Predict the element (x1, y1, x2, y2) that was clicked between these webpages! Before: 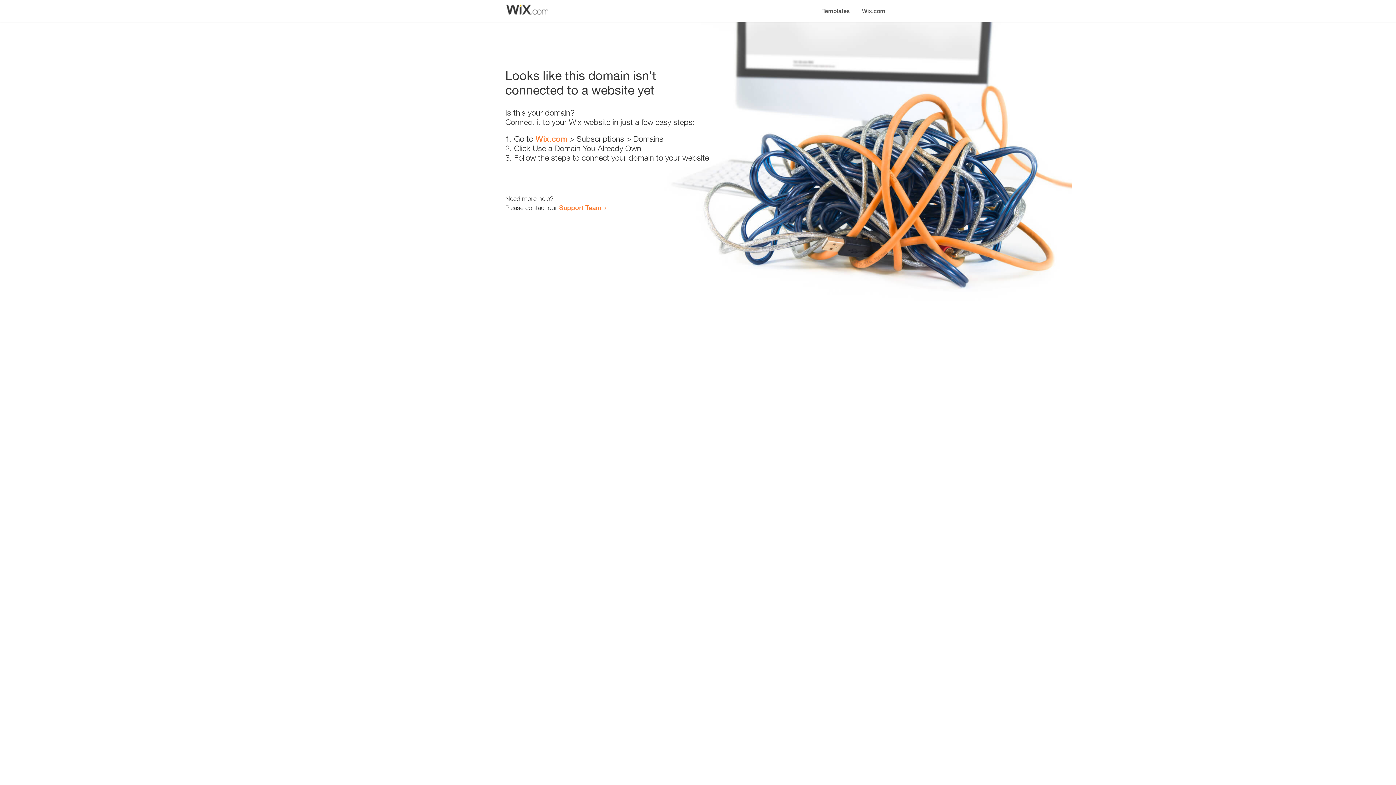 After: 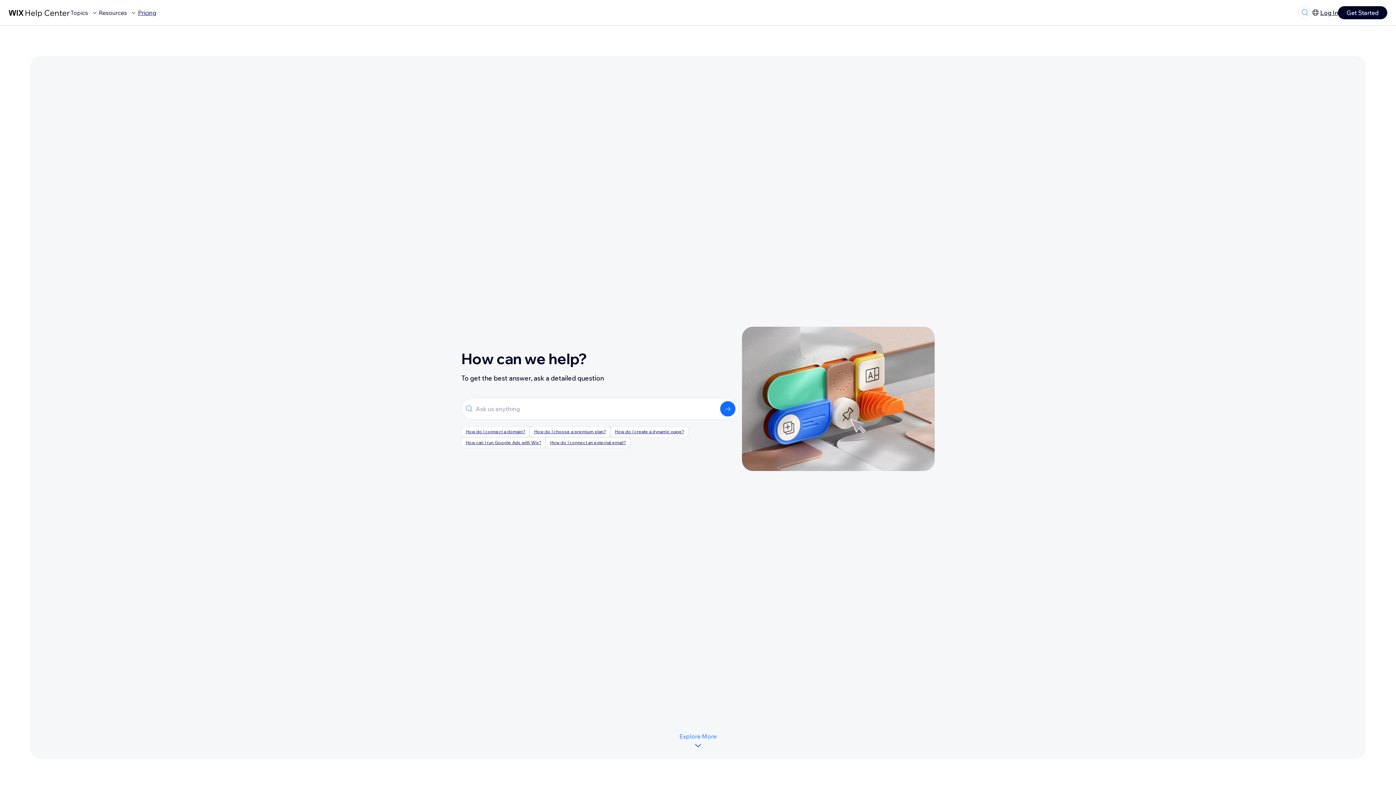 Action: label: Support Team bbox: (559, 203, 601, 211)